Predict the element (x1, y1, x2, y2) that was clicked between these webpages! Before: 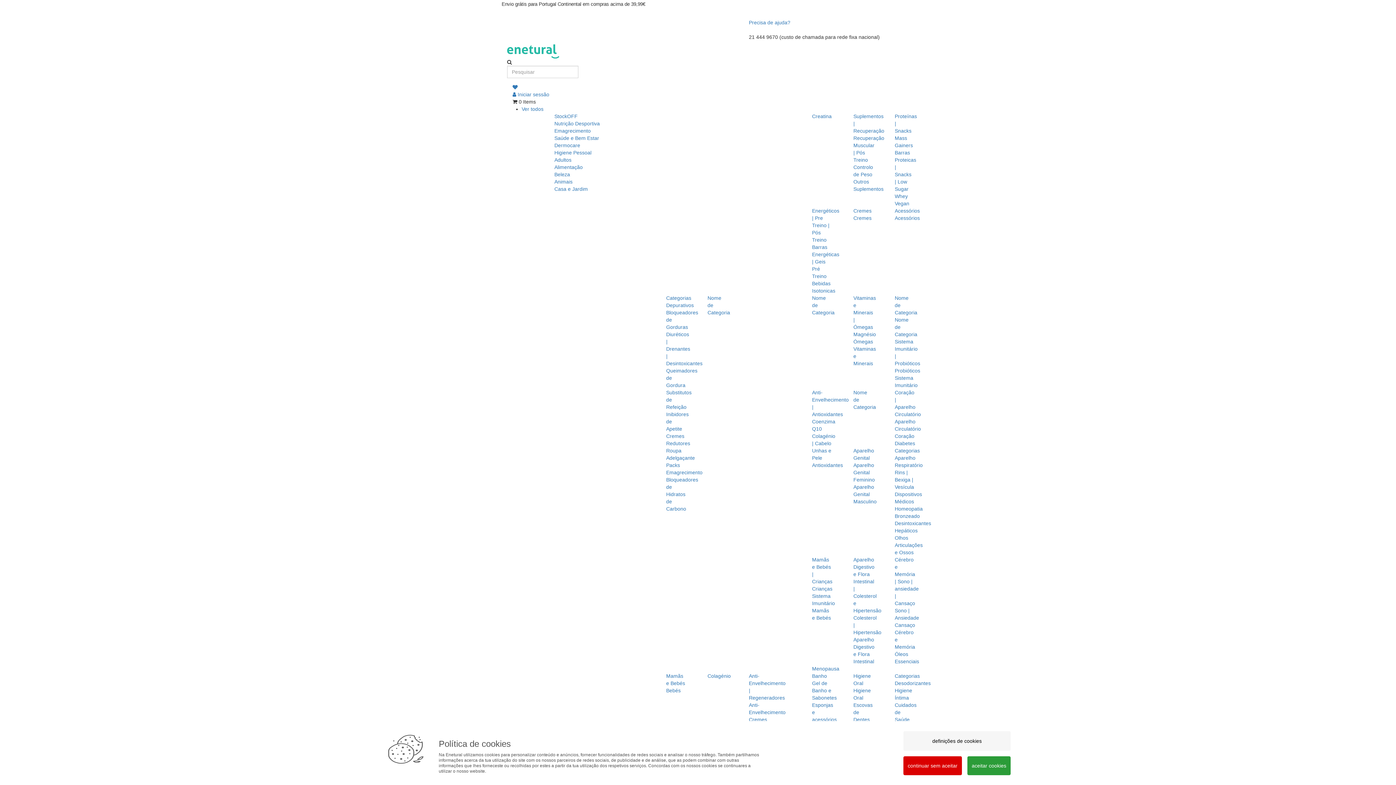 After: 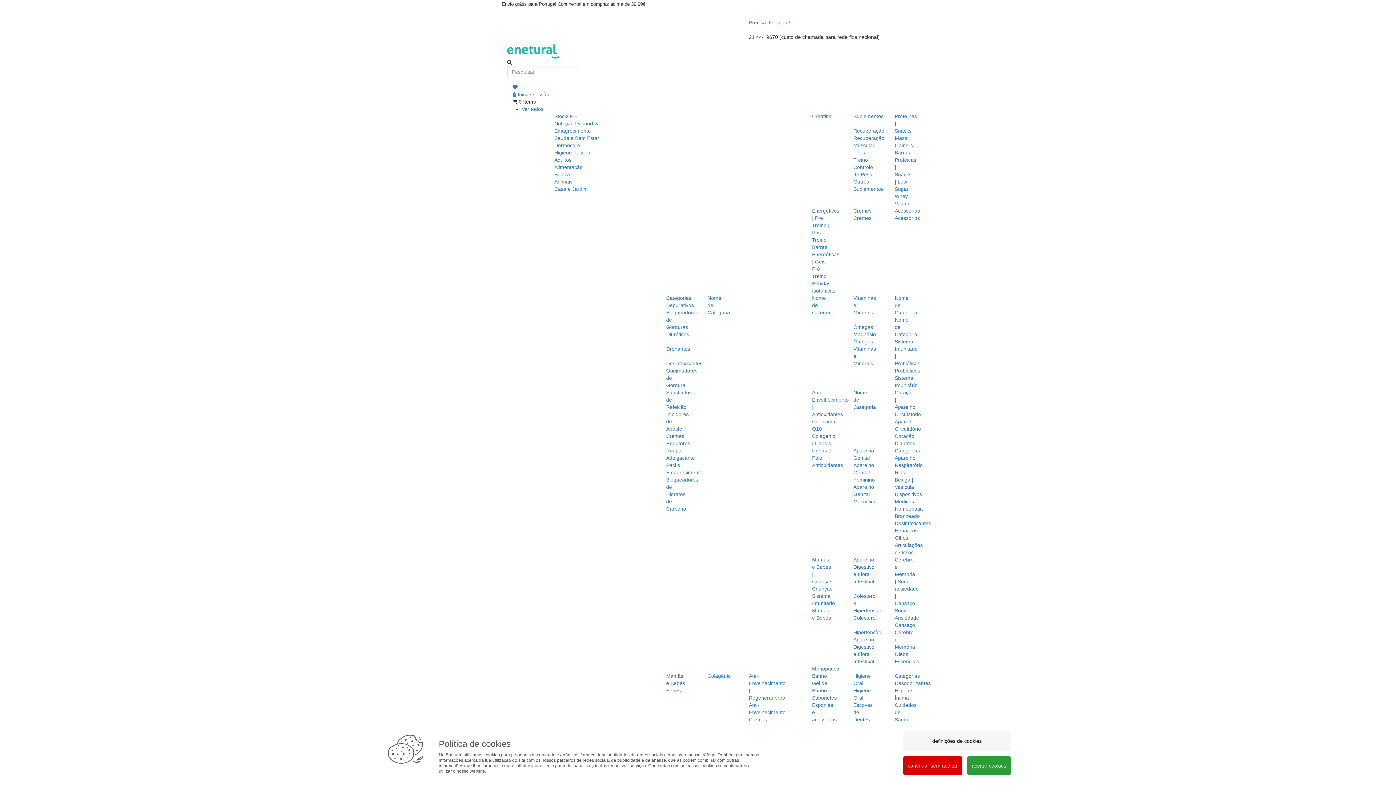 Action: label: Energéticos | Pre Treino | Pós Treino bbox: (812, 207, 839, 242)